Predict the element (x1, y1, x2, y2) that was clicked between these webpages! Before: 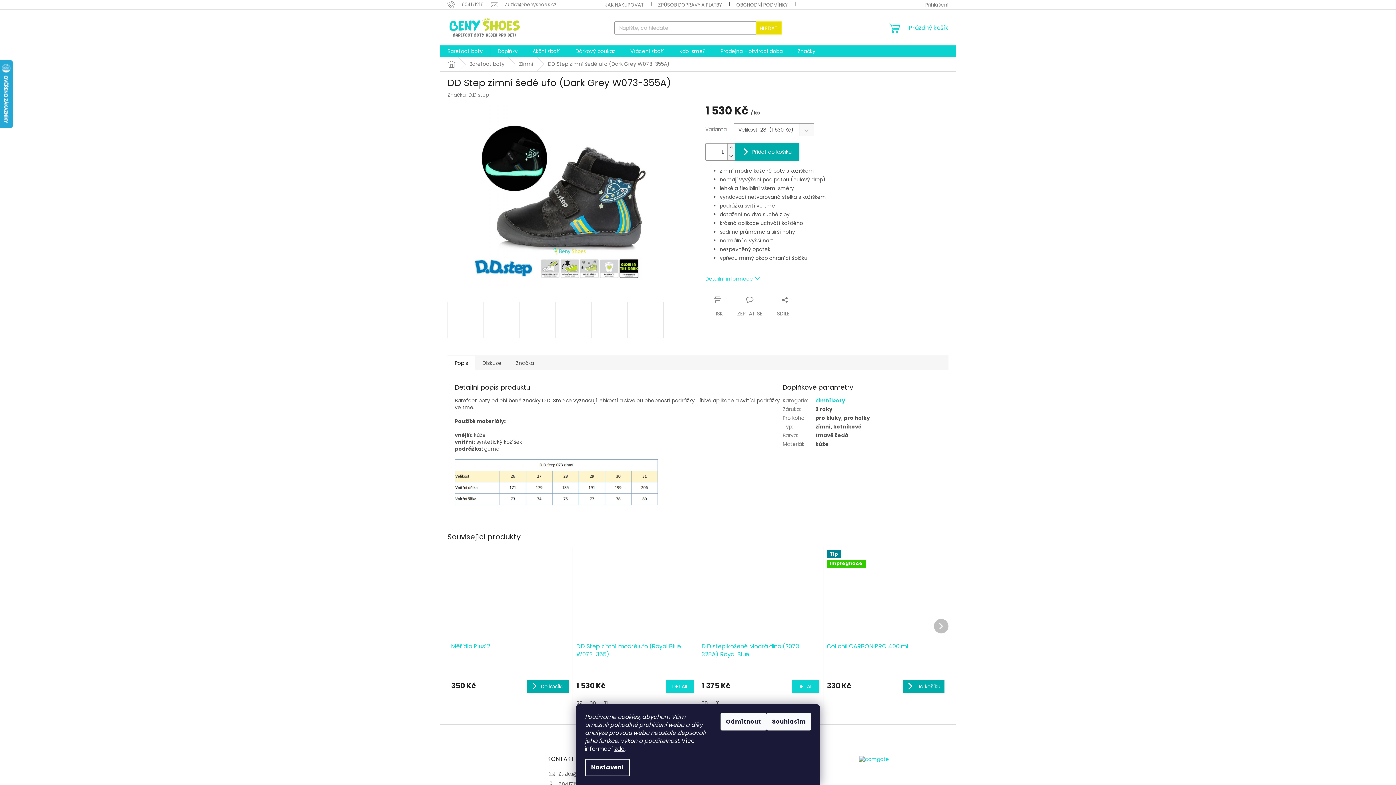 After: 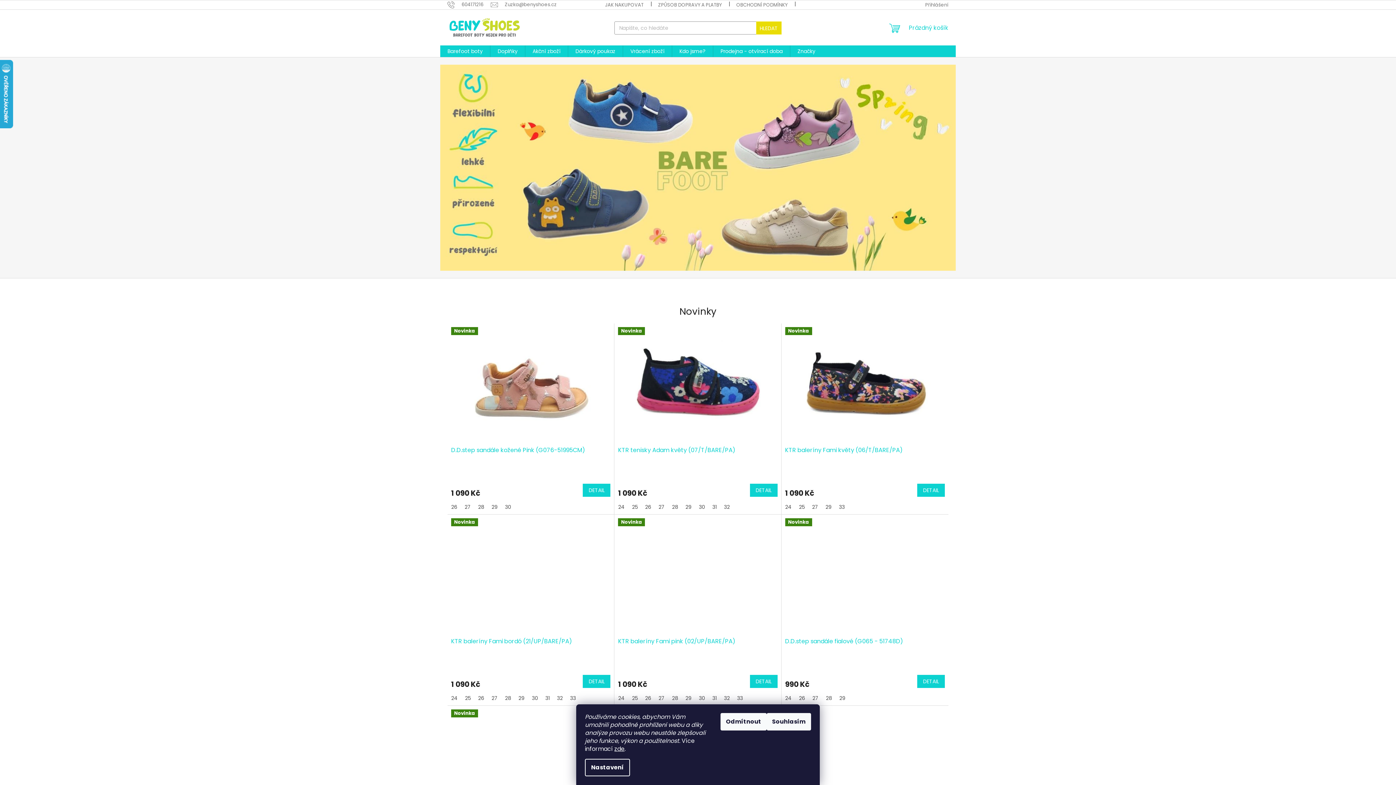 Action: label: Domů bbox: (440, 57, 462, 71)